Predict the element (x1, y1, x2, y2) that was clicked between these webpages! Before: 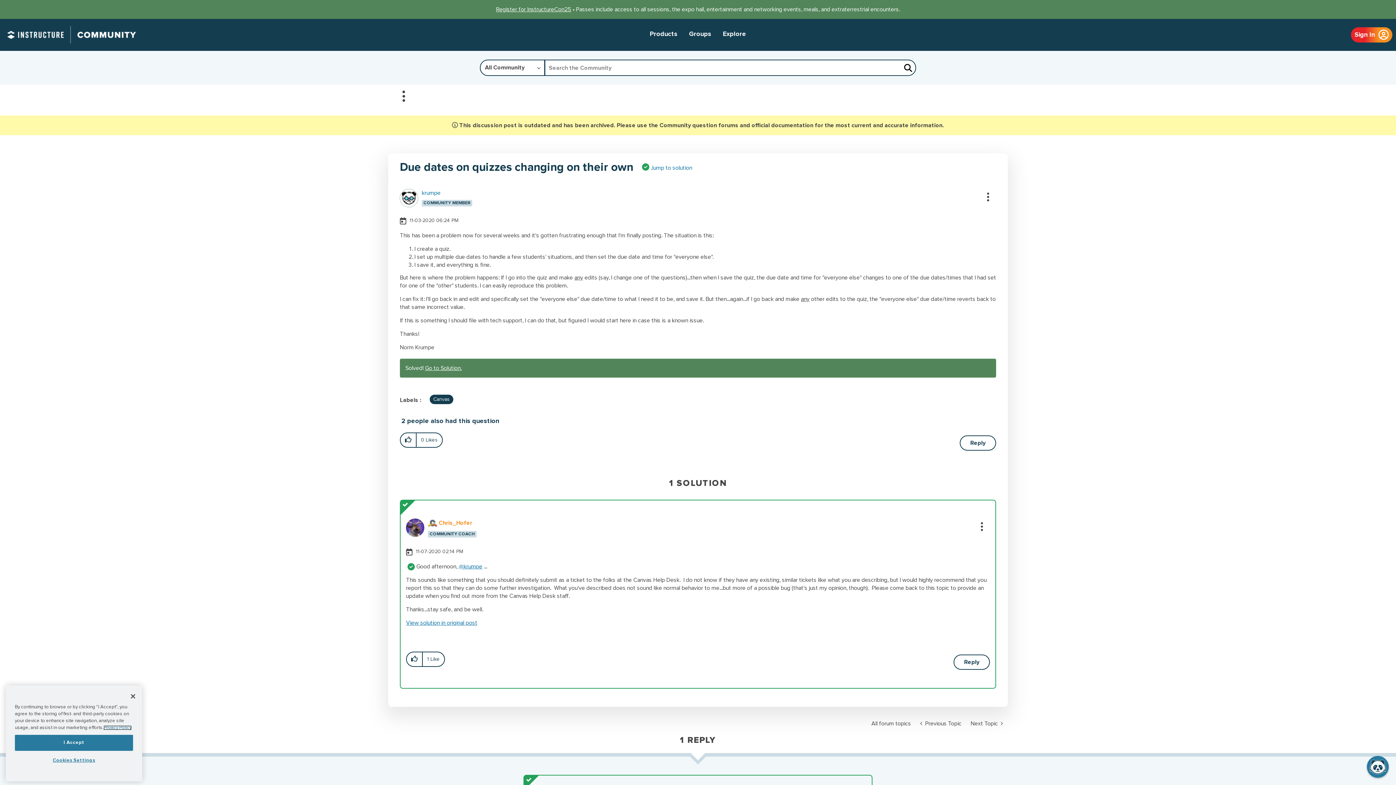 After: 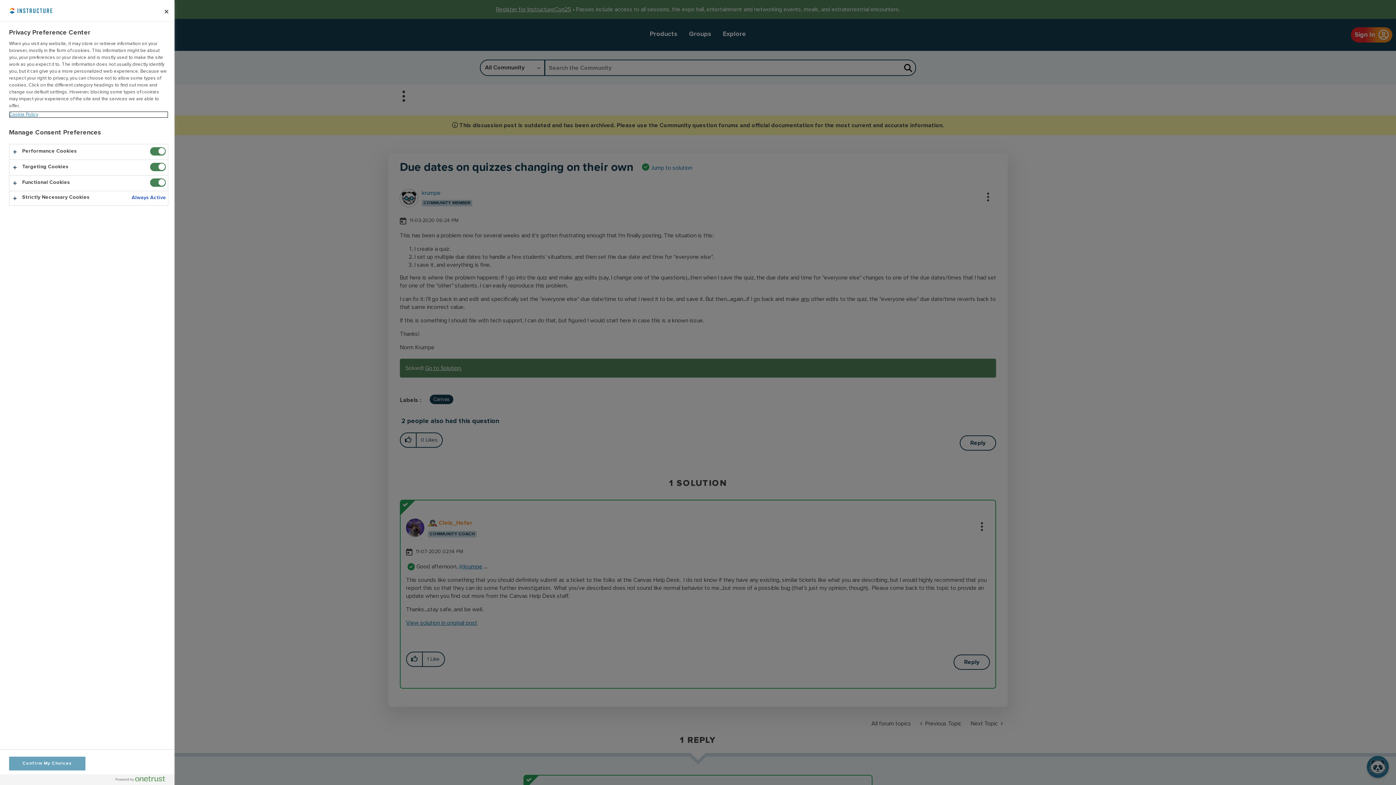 Action: bbox: (14, 755, 133, 770) label: Cookies Settings